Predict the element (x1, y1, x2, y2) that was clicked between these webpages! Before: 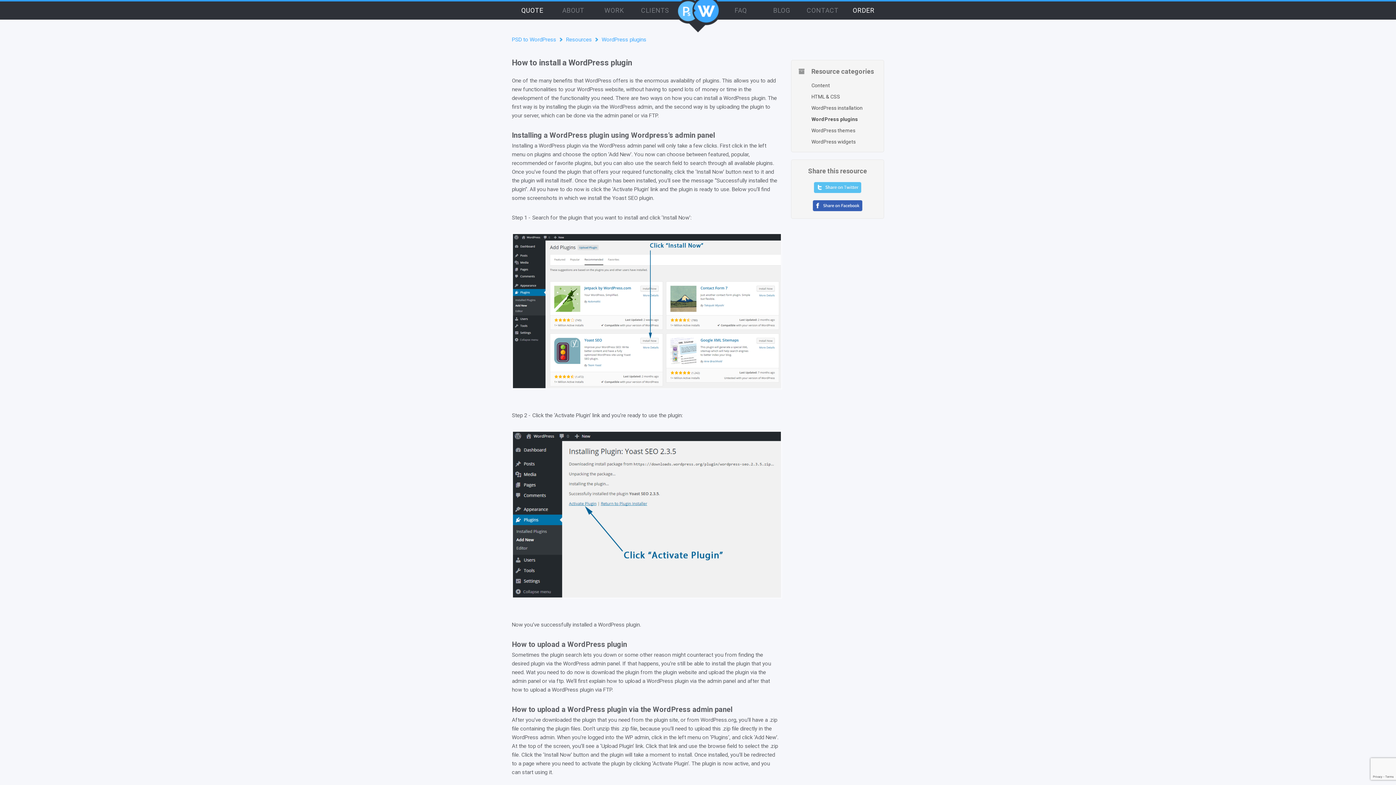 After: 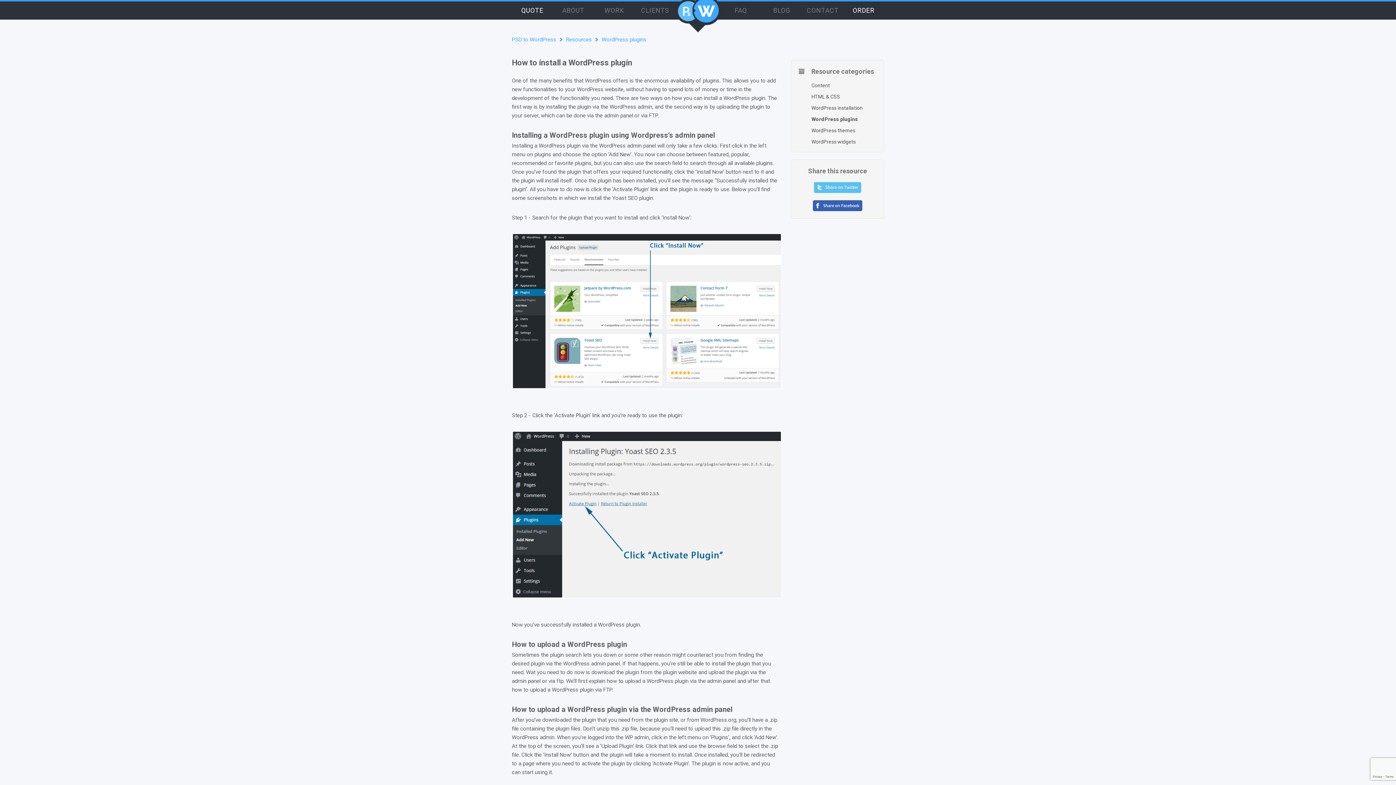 Action: label: PSD to WordPress bbox: (512, 36, 556, 42)